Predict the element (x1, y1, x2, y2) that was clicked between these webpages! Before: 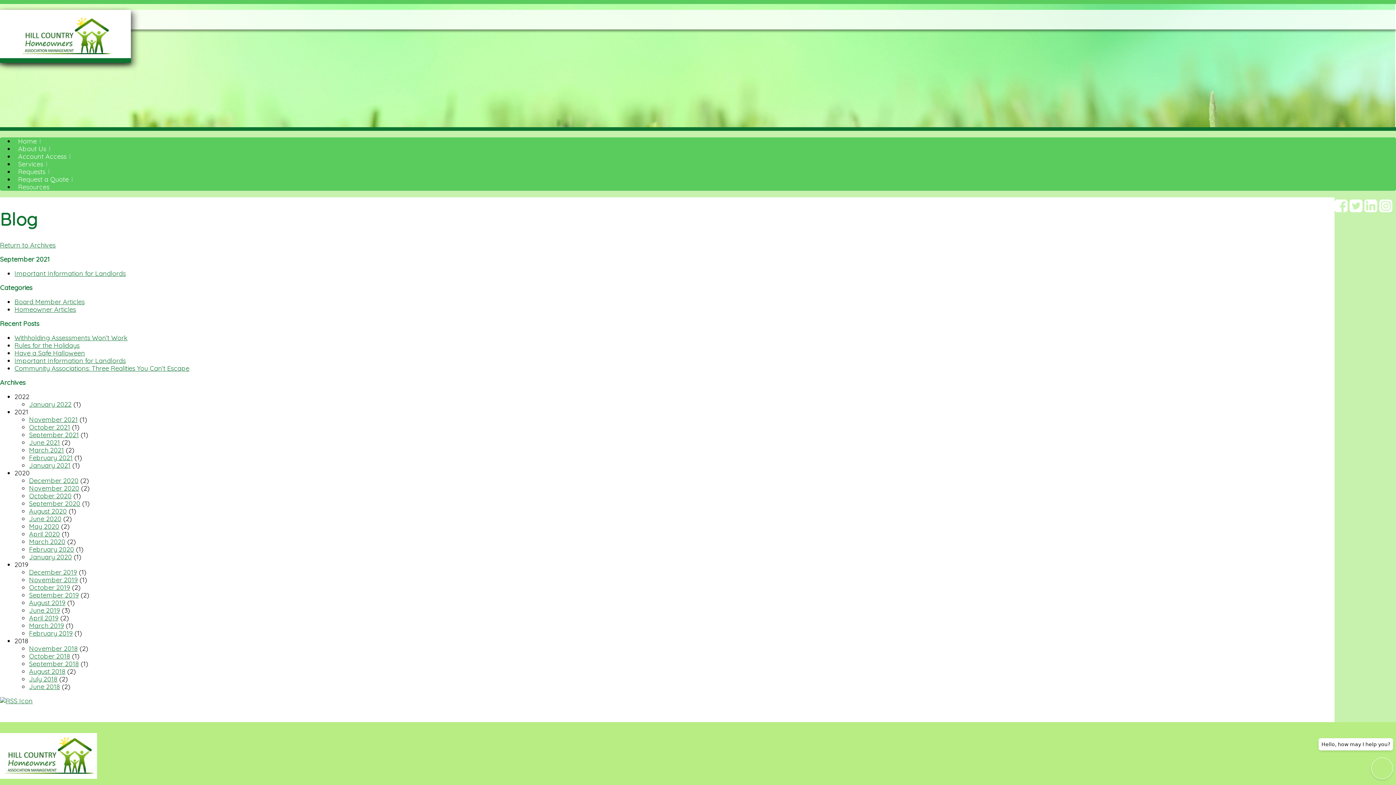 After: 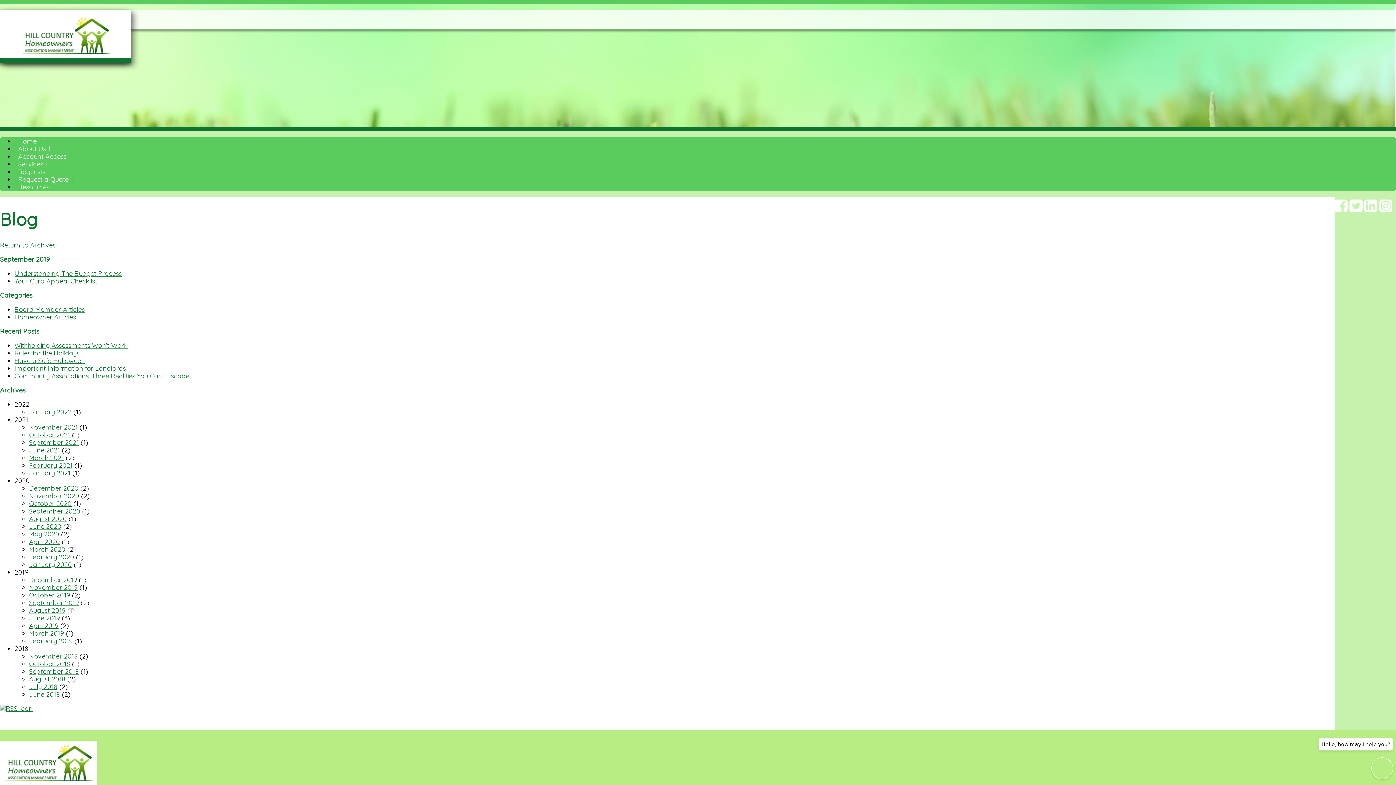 Action: bbox: (29, 591, 78, 599) label: September 2019